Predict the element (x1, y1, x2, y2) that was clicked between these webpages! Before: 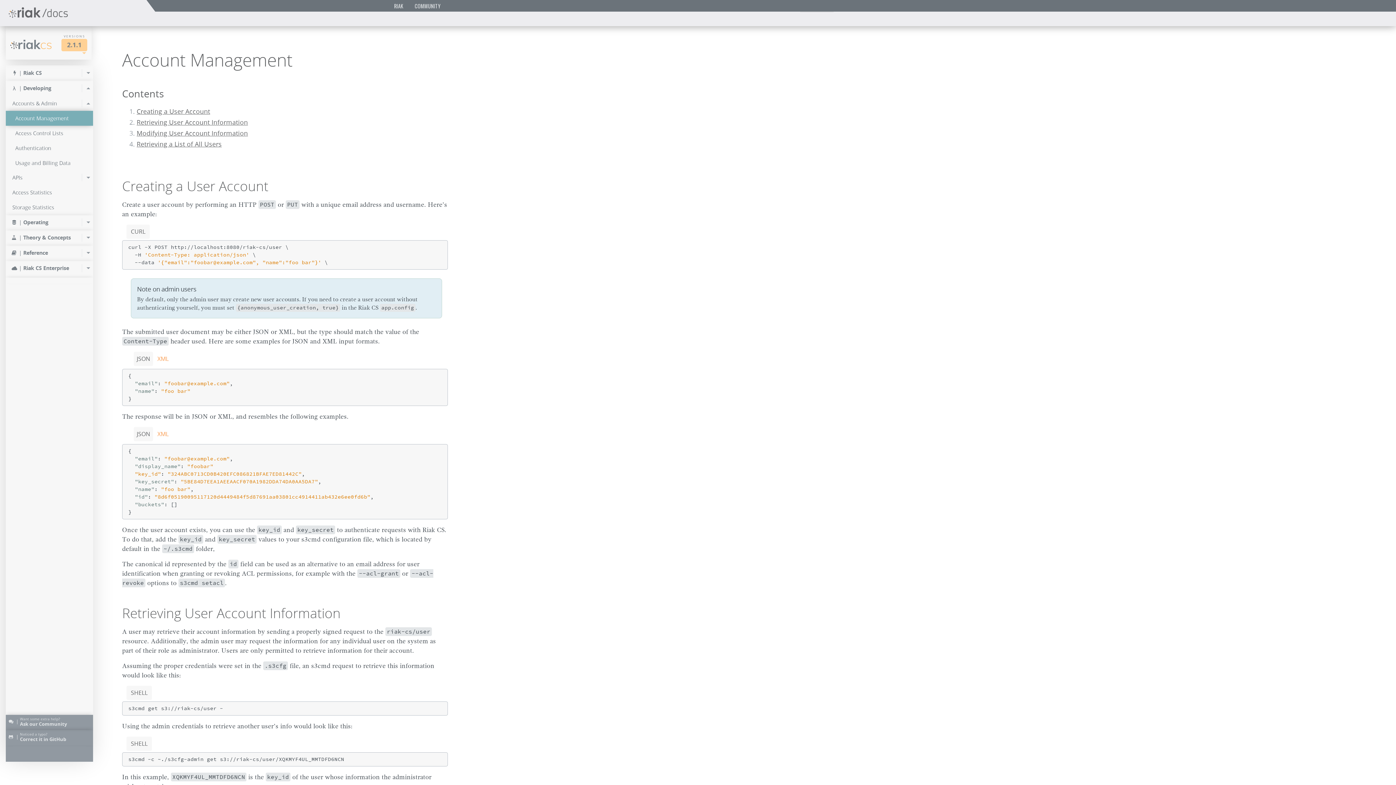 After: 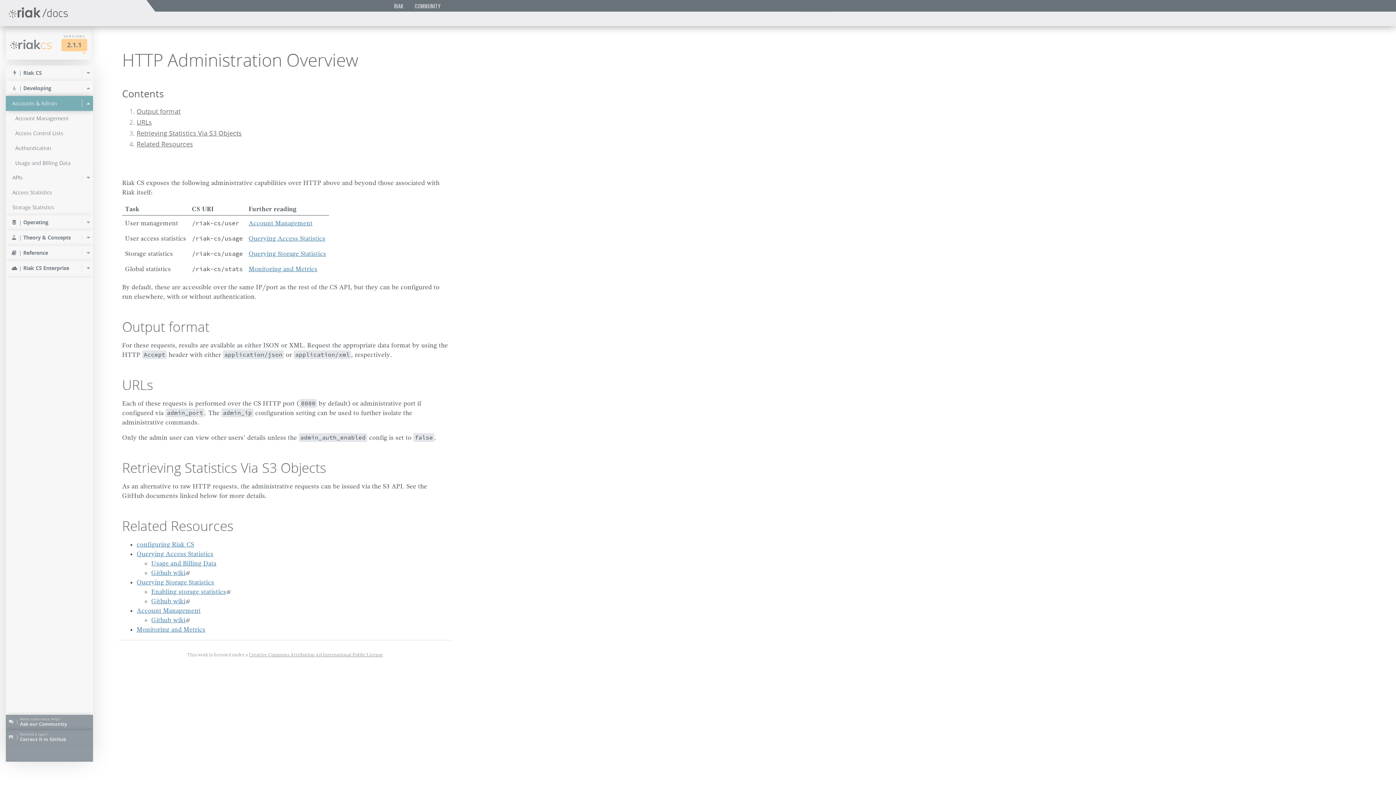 Action: label: Accounts & Admin bbox: (5, 95, 82, 110)